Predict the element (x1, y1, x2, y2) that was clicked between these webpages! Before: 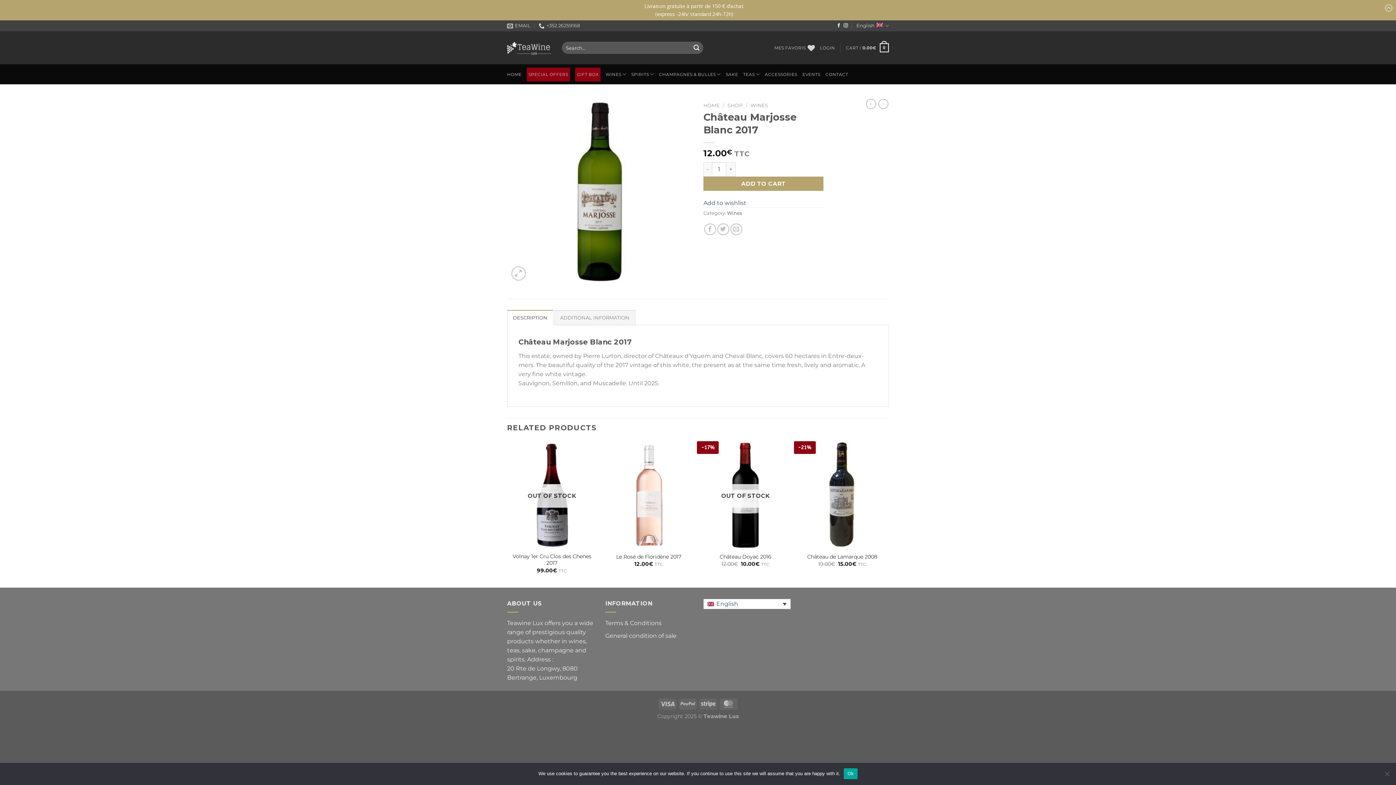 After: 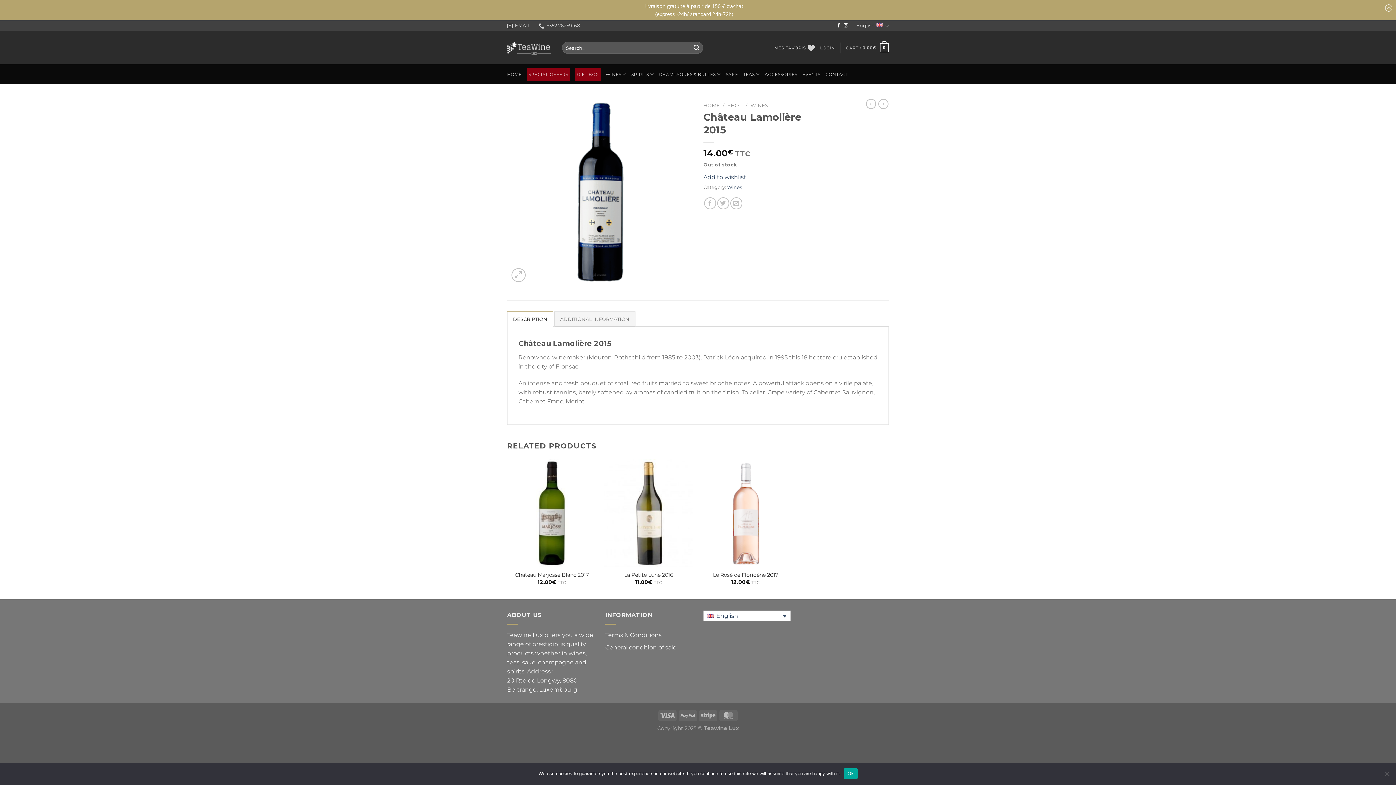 Action: bbox: (866, 98, 876, 109)